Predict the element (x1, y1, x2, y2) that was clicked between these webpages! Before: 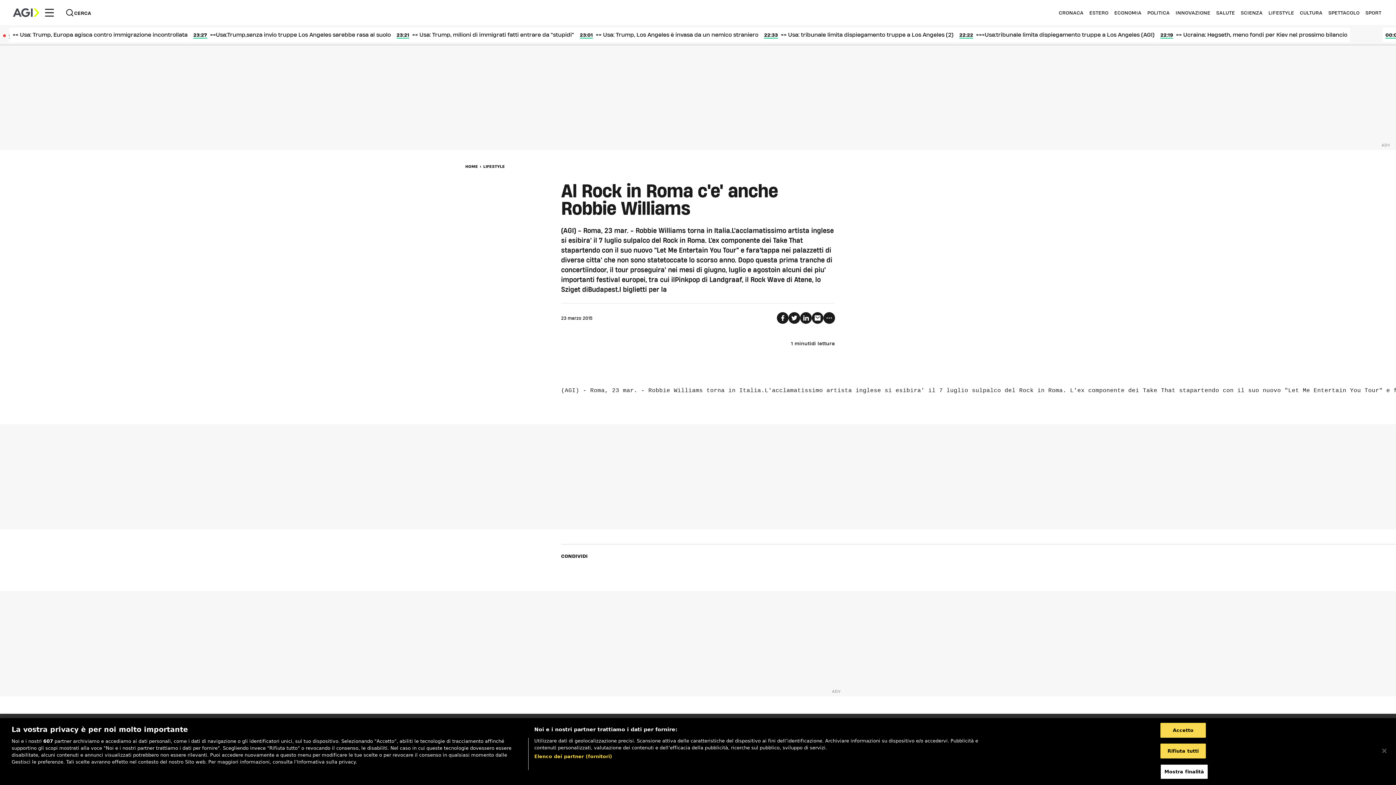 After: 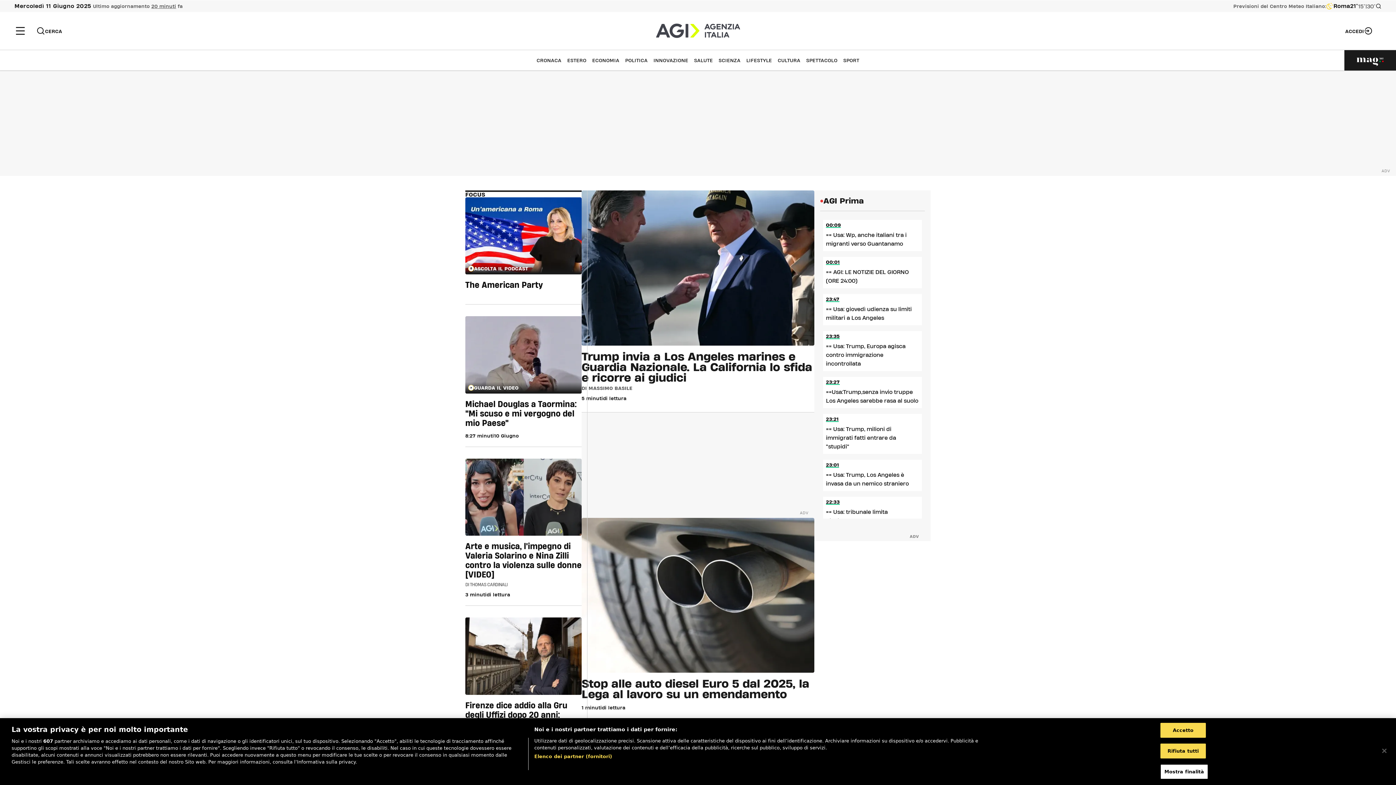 Action: label: HOME bbox: (465, 164, 478, 169)